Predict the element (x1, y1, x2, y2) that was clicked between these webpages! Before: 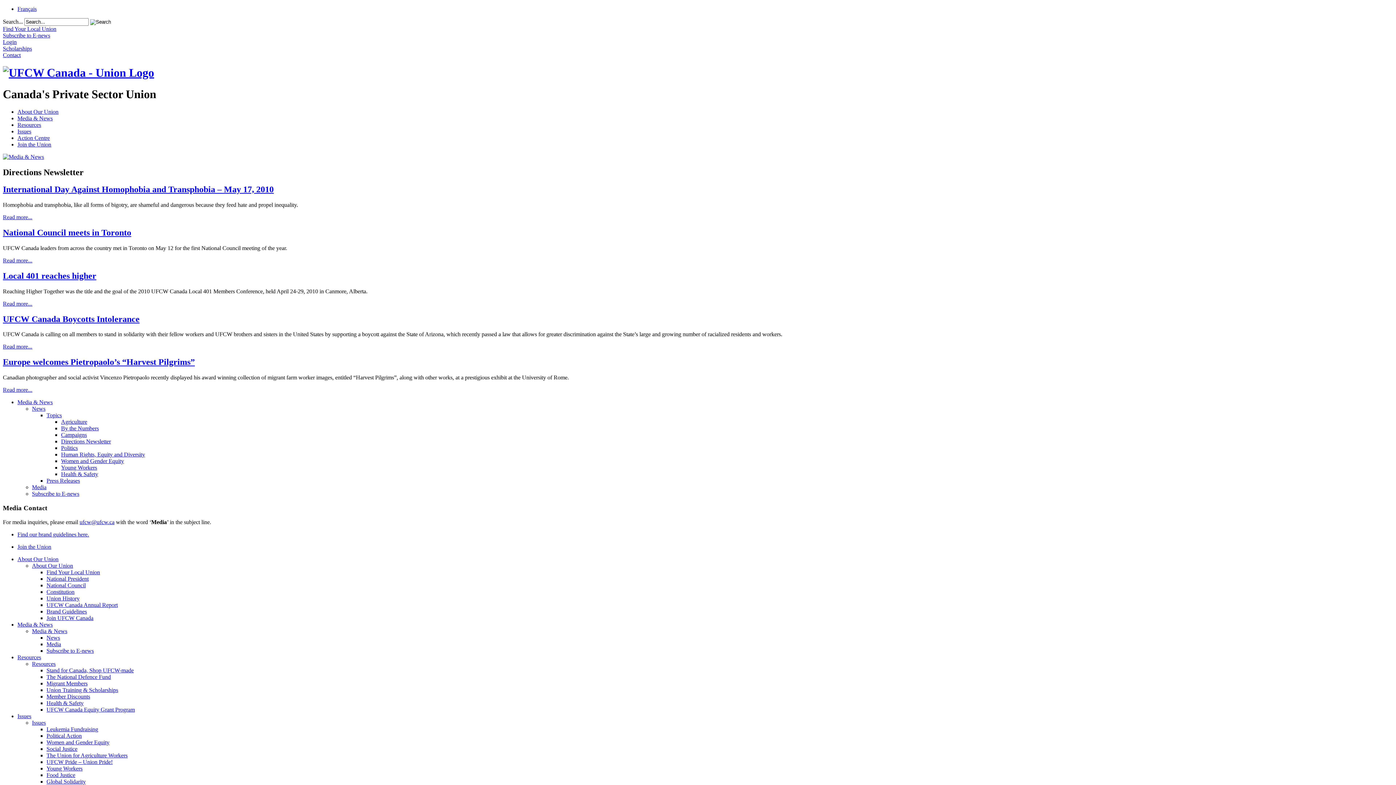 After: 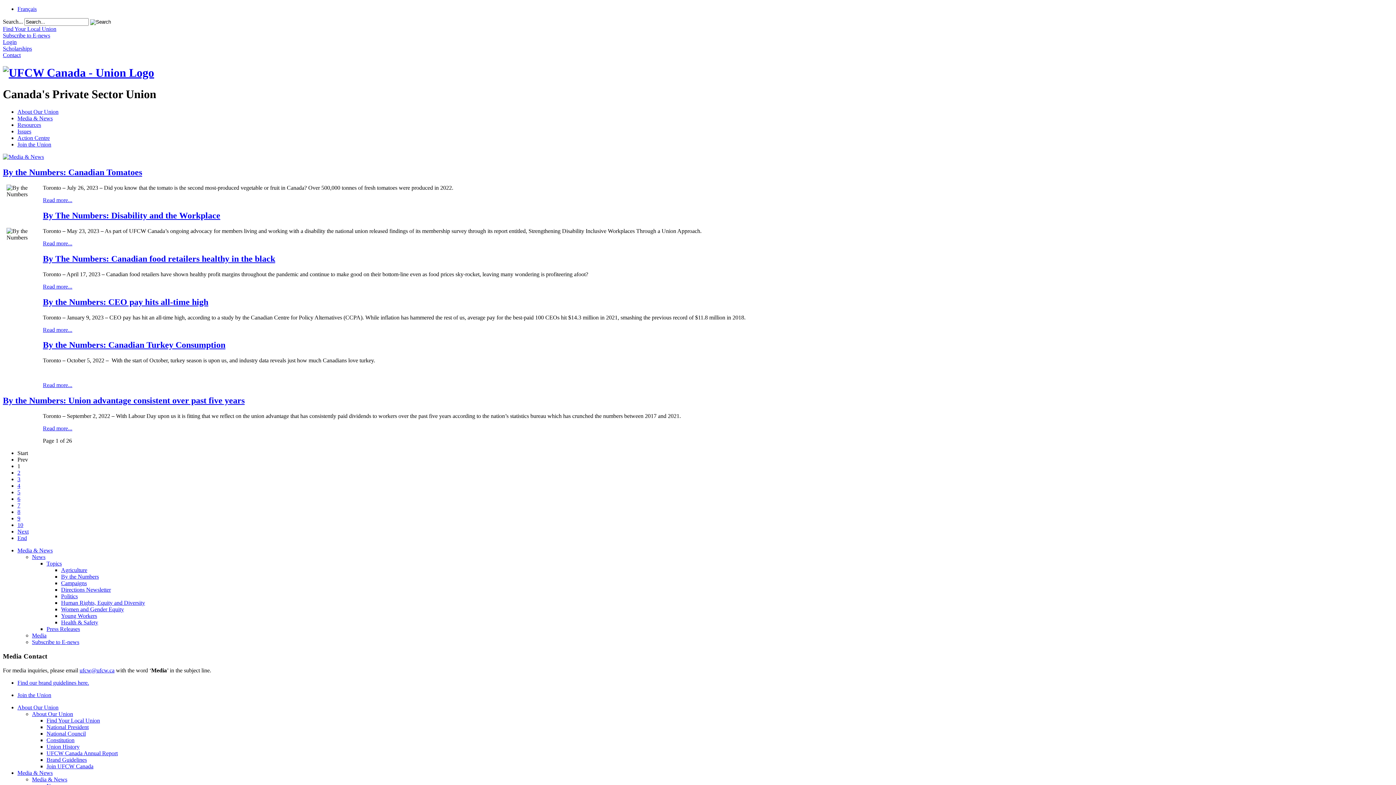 Action: bbox: (61, 425, 98, 431) label: By the Numbers